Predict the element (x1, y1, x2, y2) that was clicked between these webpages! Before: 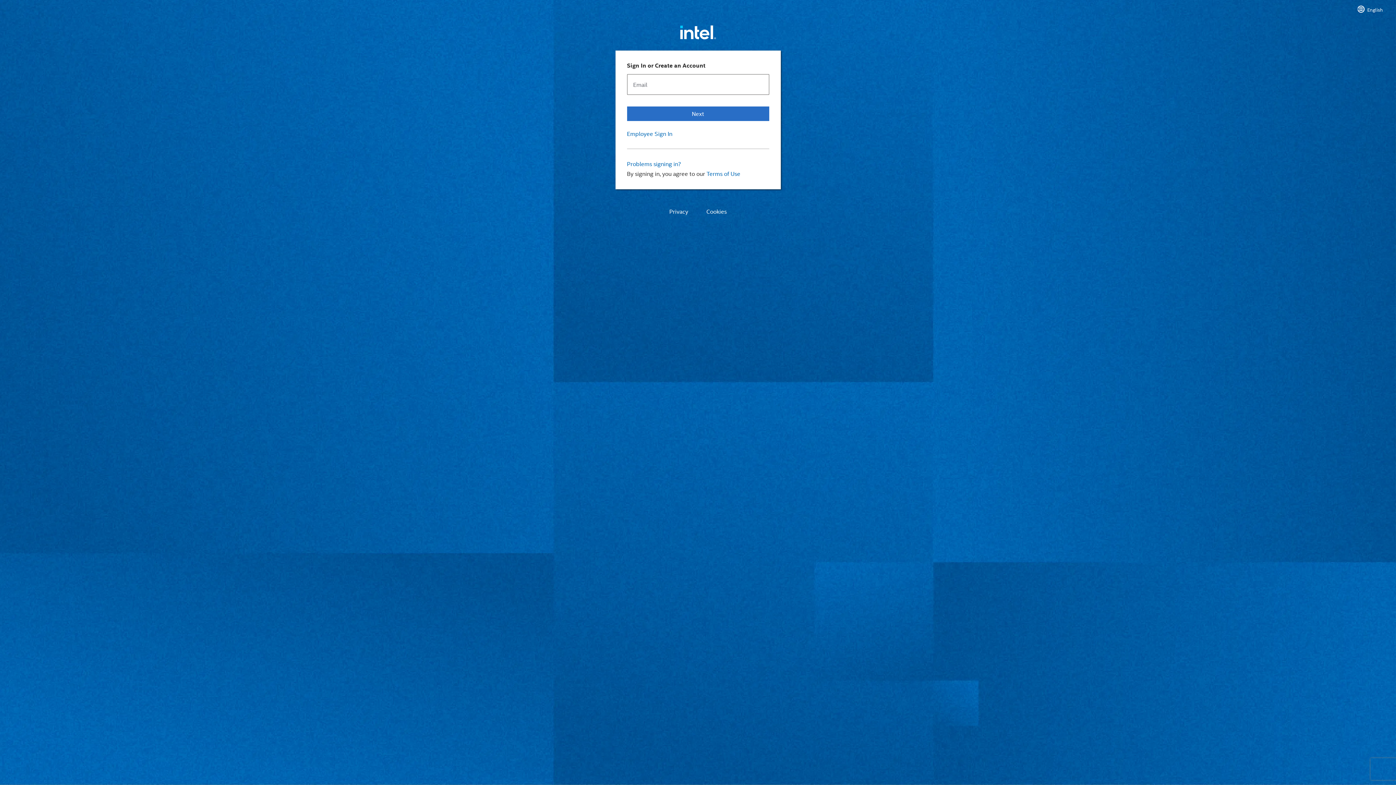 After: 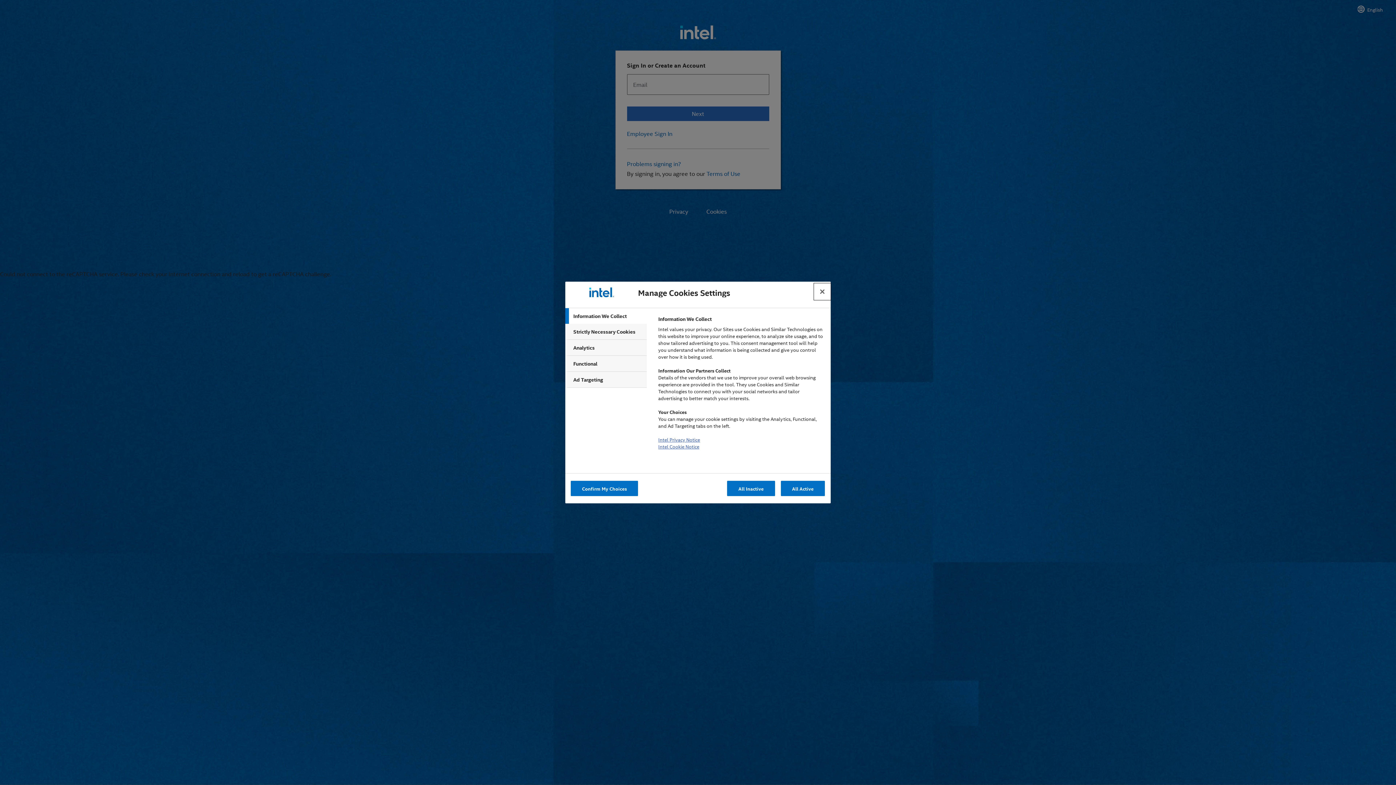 Action: label: Cookies bbox: (706, 207, 726, 252)